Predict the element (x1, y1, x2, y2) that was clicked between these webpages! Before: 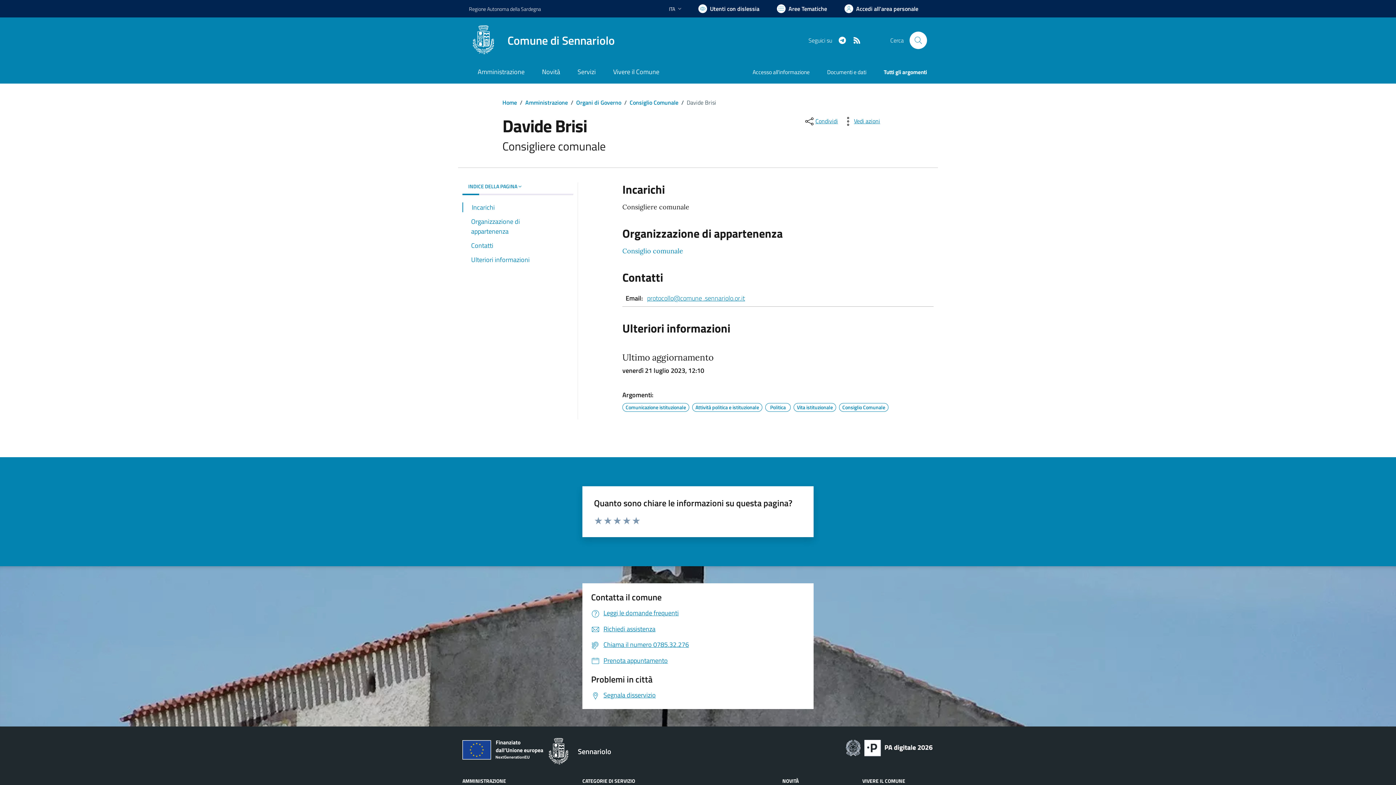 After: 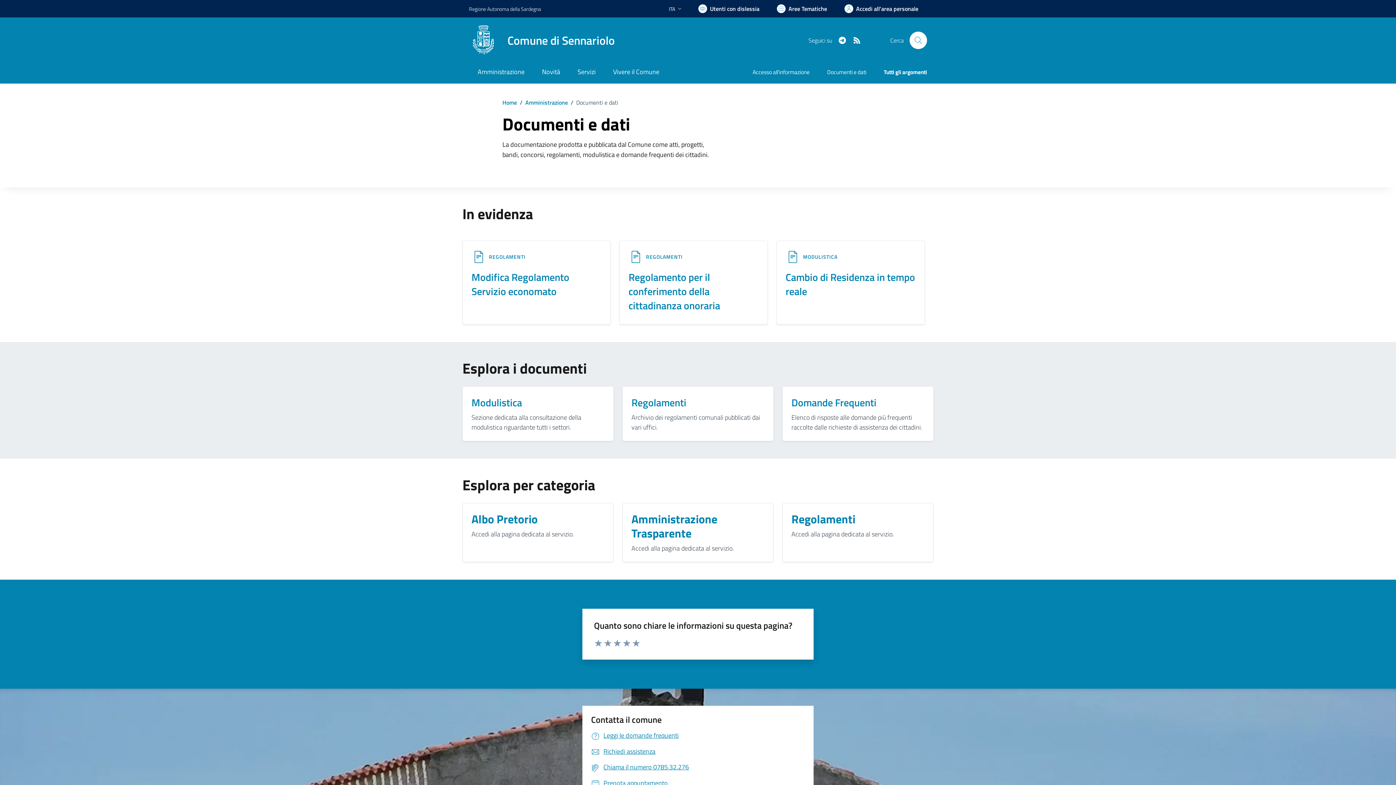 Action: label: Documenti e dati bbox: (818, 62, 875, 83)